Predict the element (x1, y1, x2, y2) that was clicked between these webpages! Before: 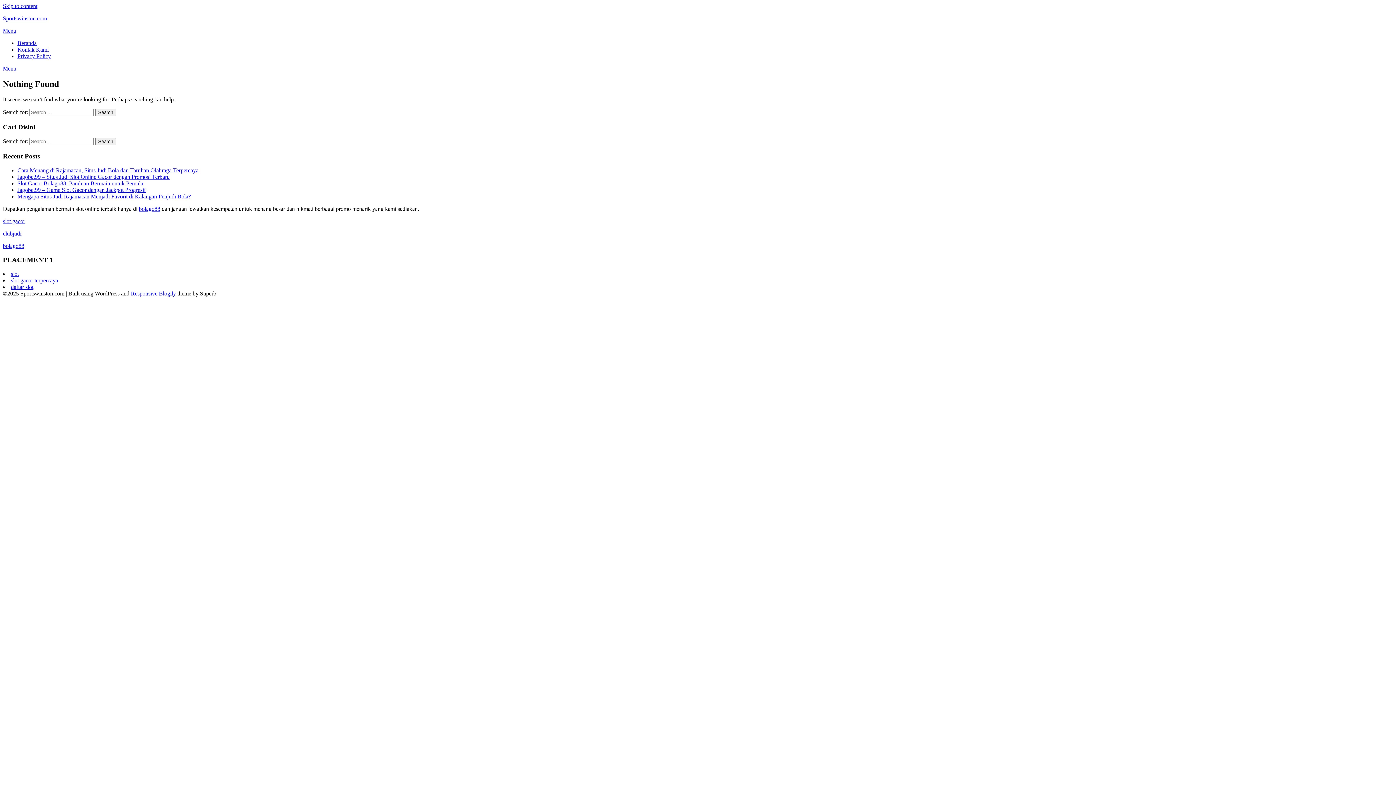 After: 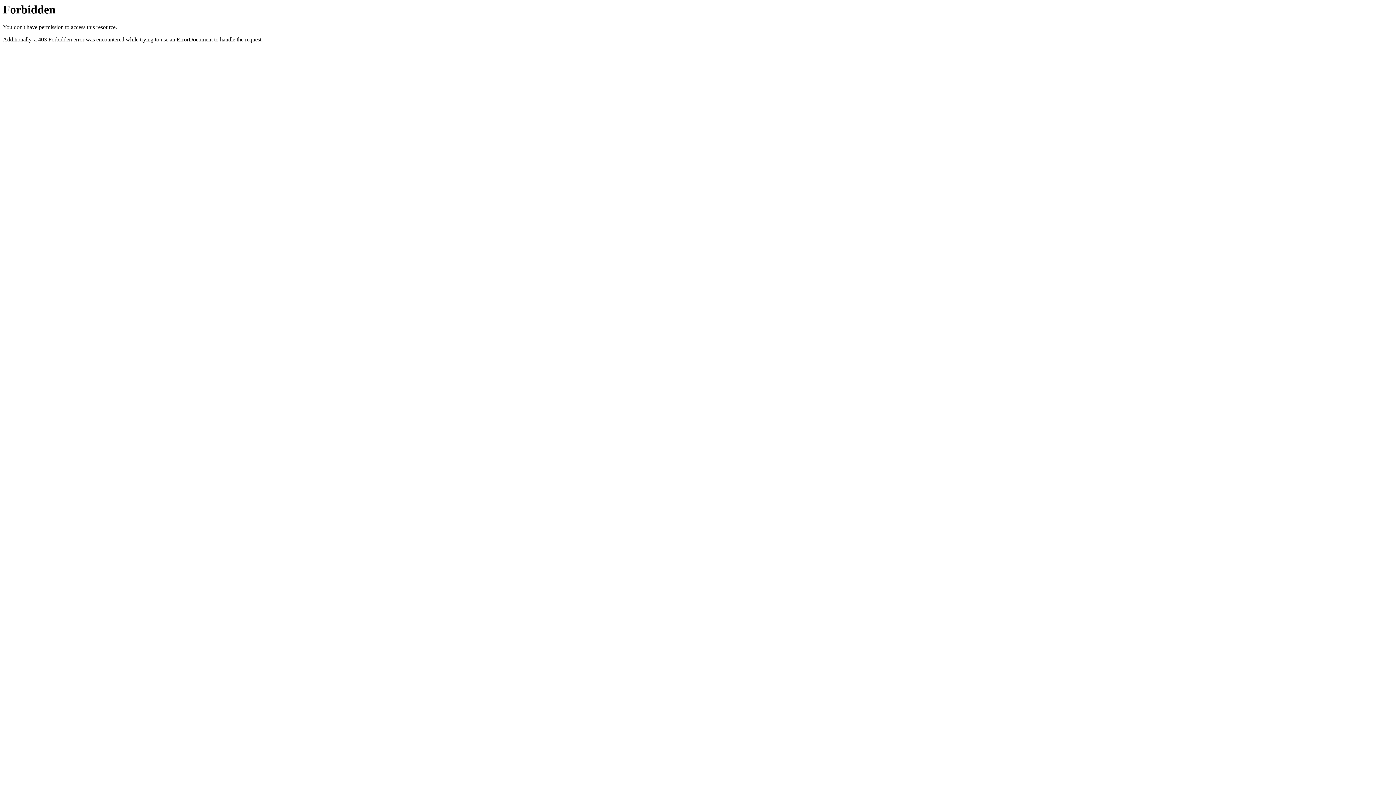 Action: bbox: (2, 242, 24, 248) label: bolago88